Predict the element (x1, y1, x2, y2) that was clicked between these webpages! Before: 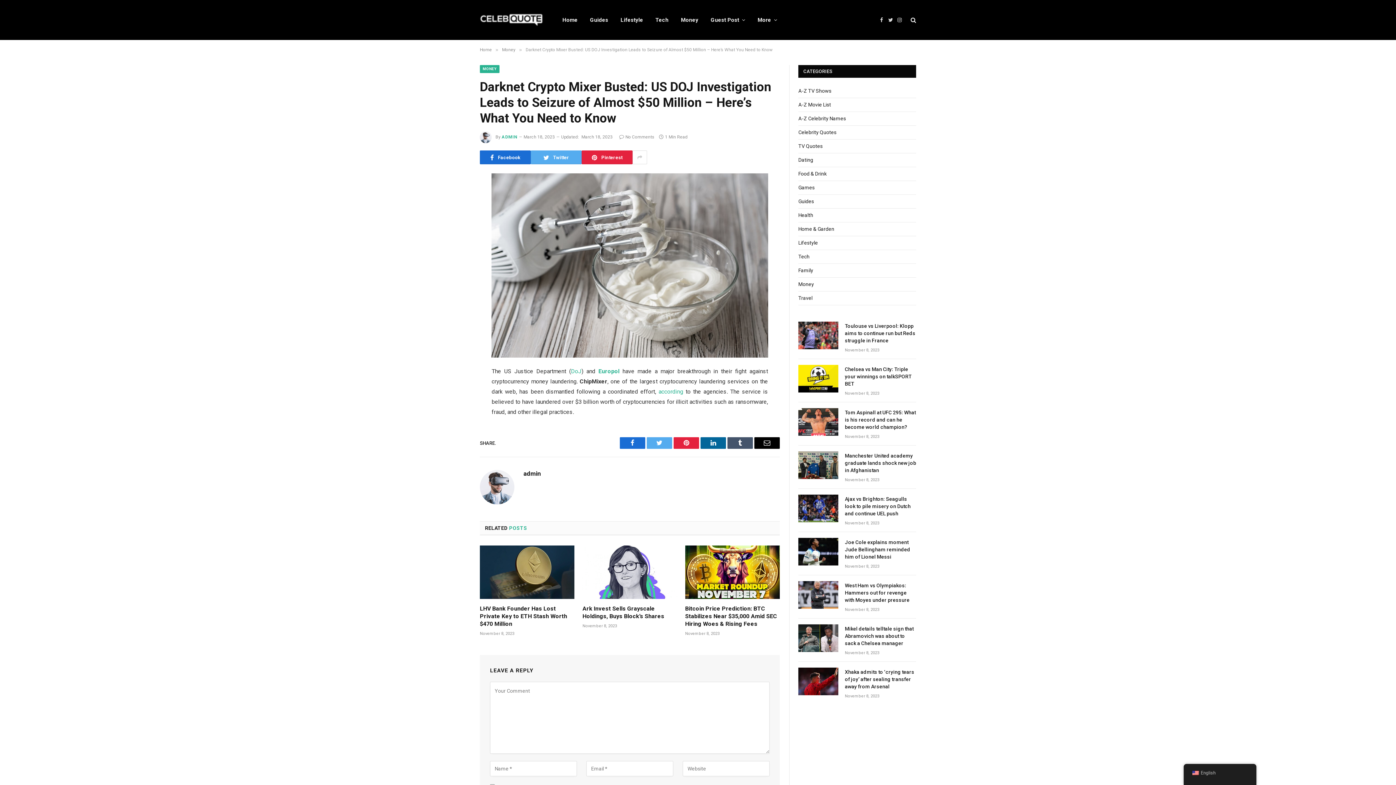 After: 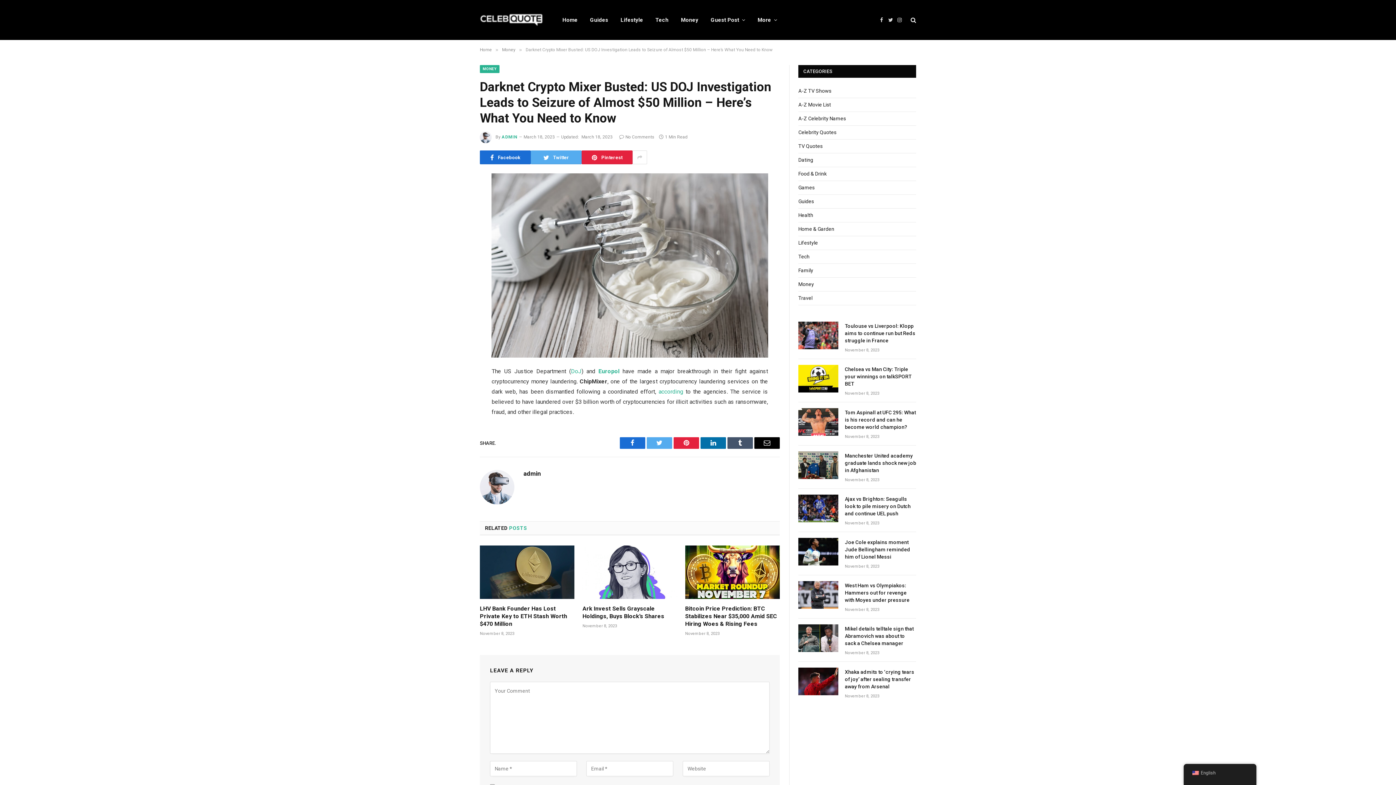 Action: label: LinkedIn bbox: (700, 437, 726, 449)